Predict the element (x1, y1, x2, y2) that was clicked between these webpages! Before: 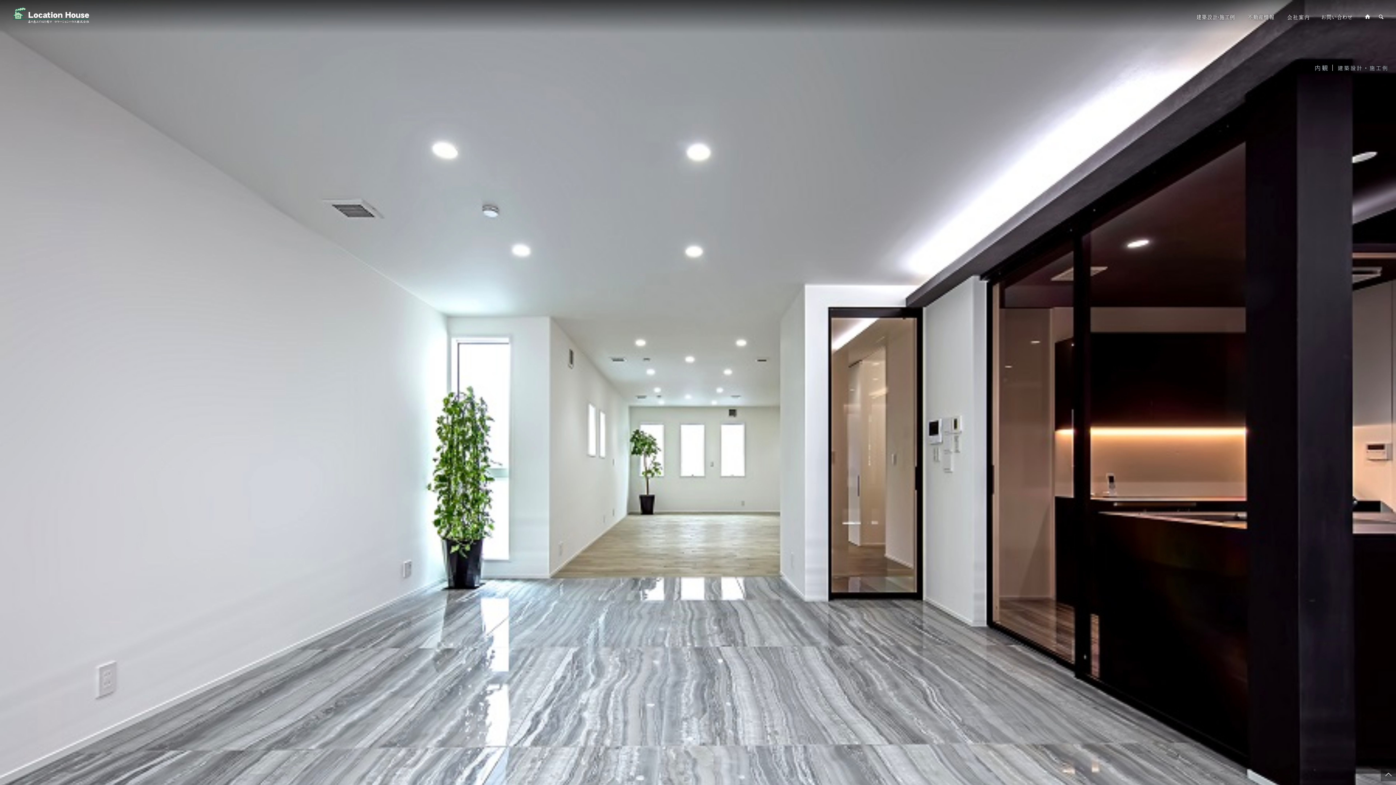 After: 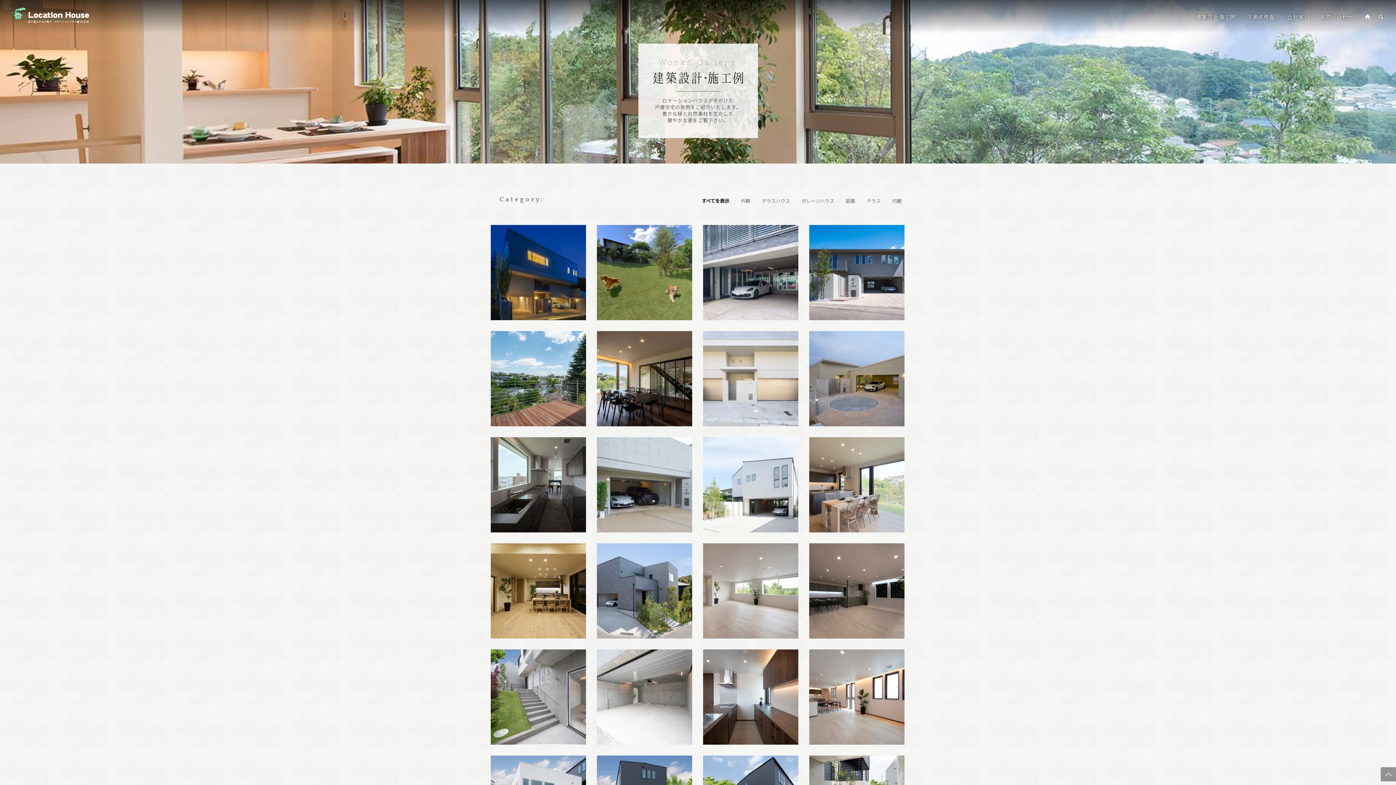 Action: bbox: (1338, 64, 1389, 71) label: 建築設計・施工例